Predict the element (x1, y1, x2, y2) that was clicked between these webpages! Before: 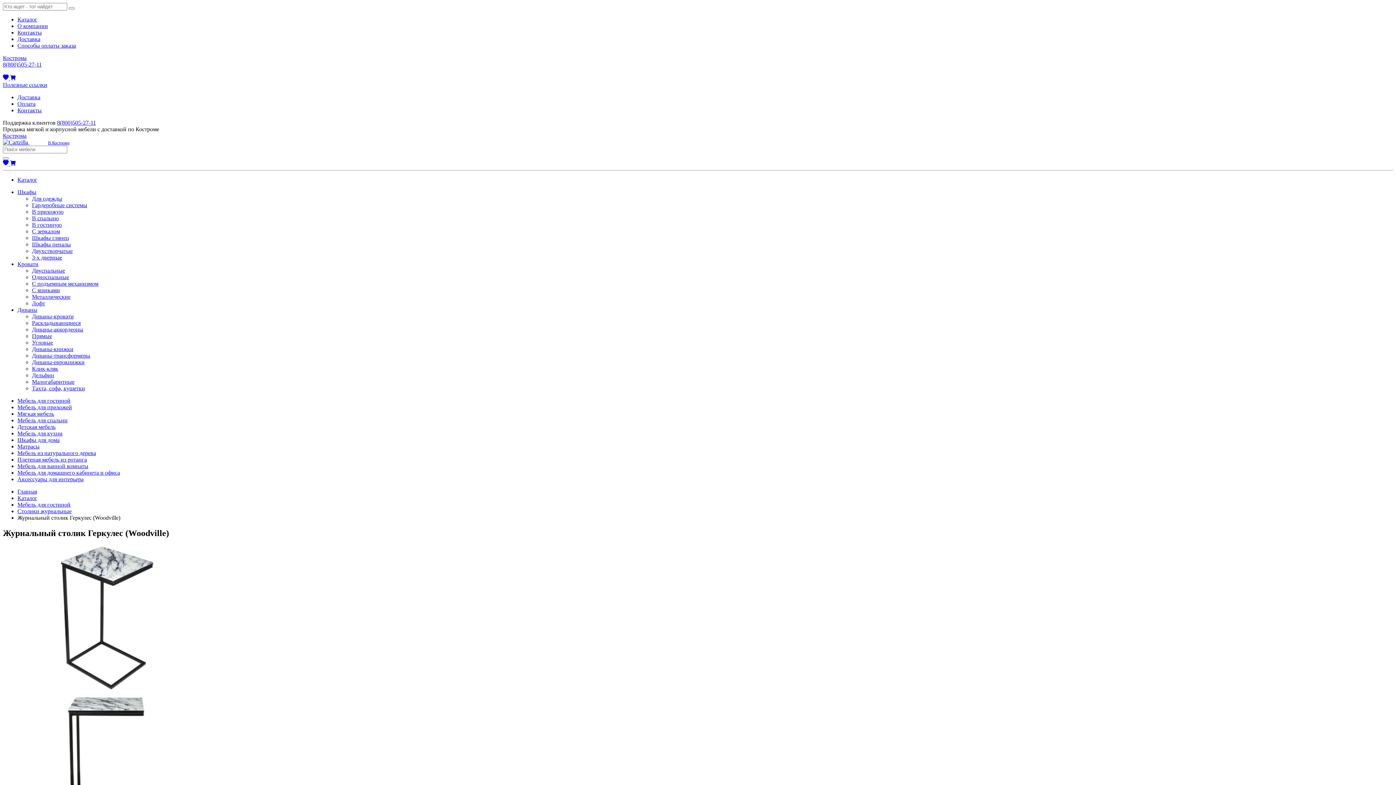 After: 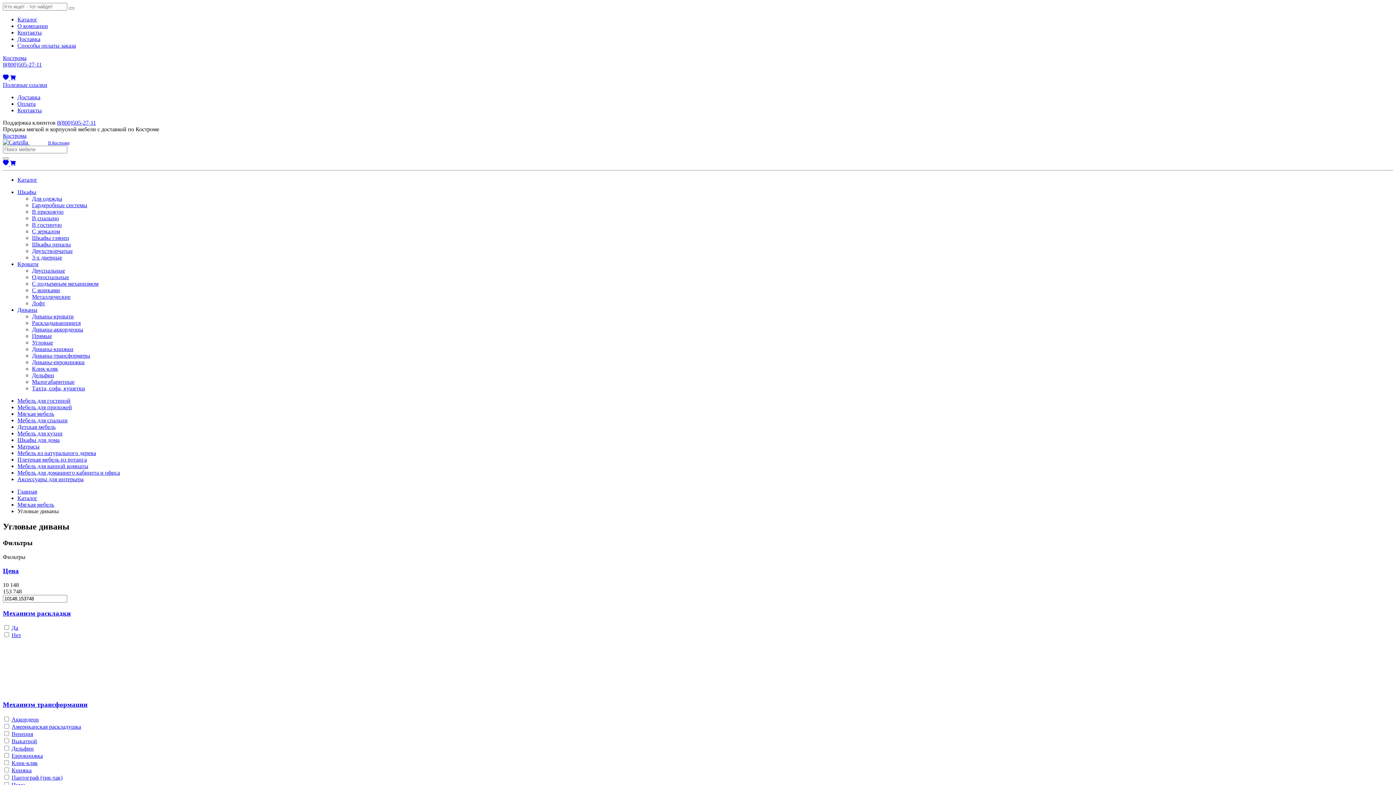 Action: label: Угловые bbox: (32, 339, 53, 345)